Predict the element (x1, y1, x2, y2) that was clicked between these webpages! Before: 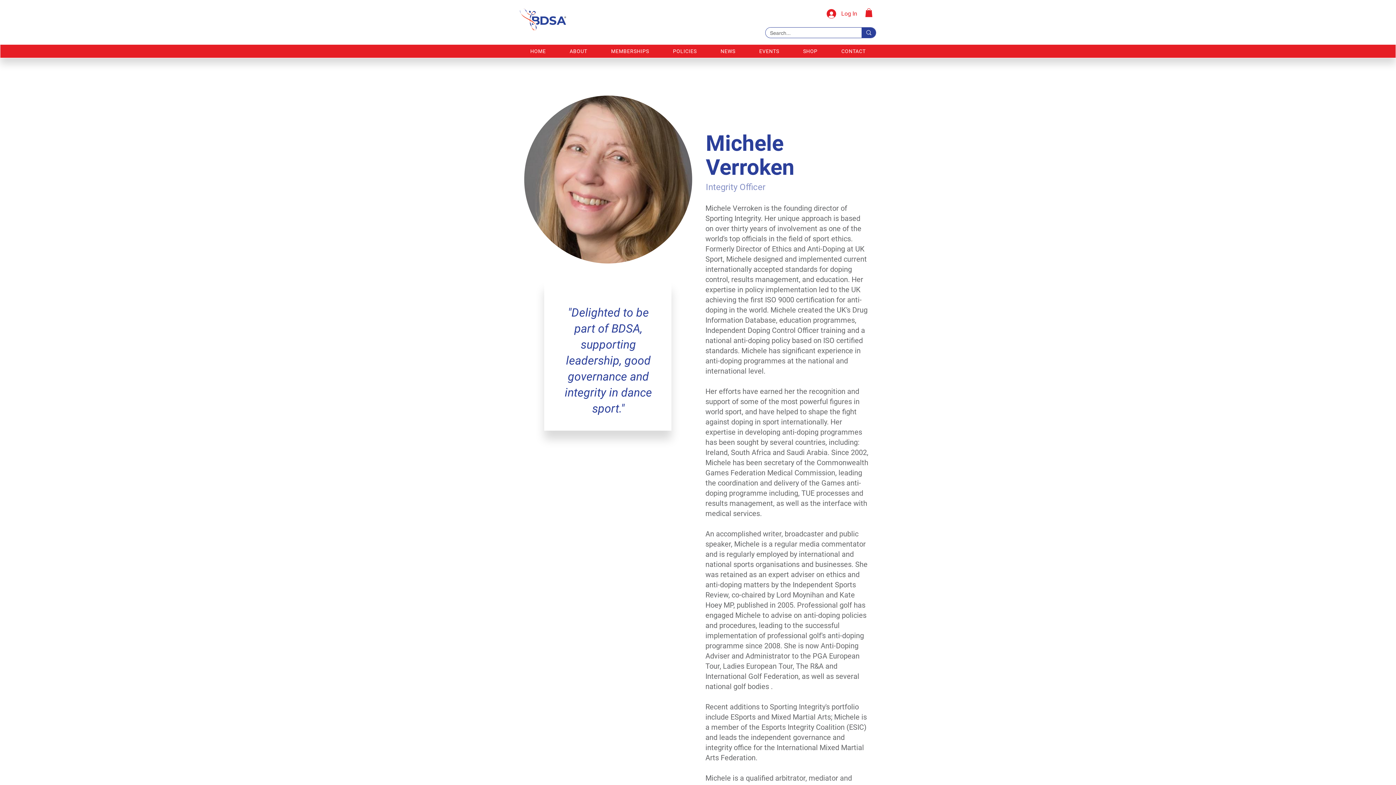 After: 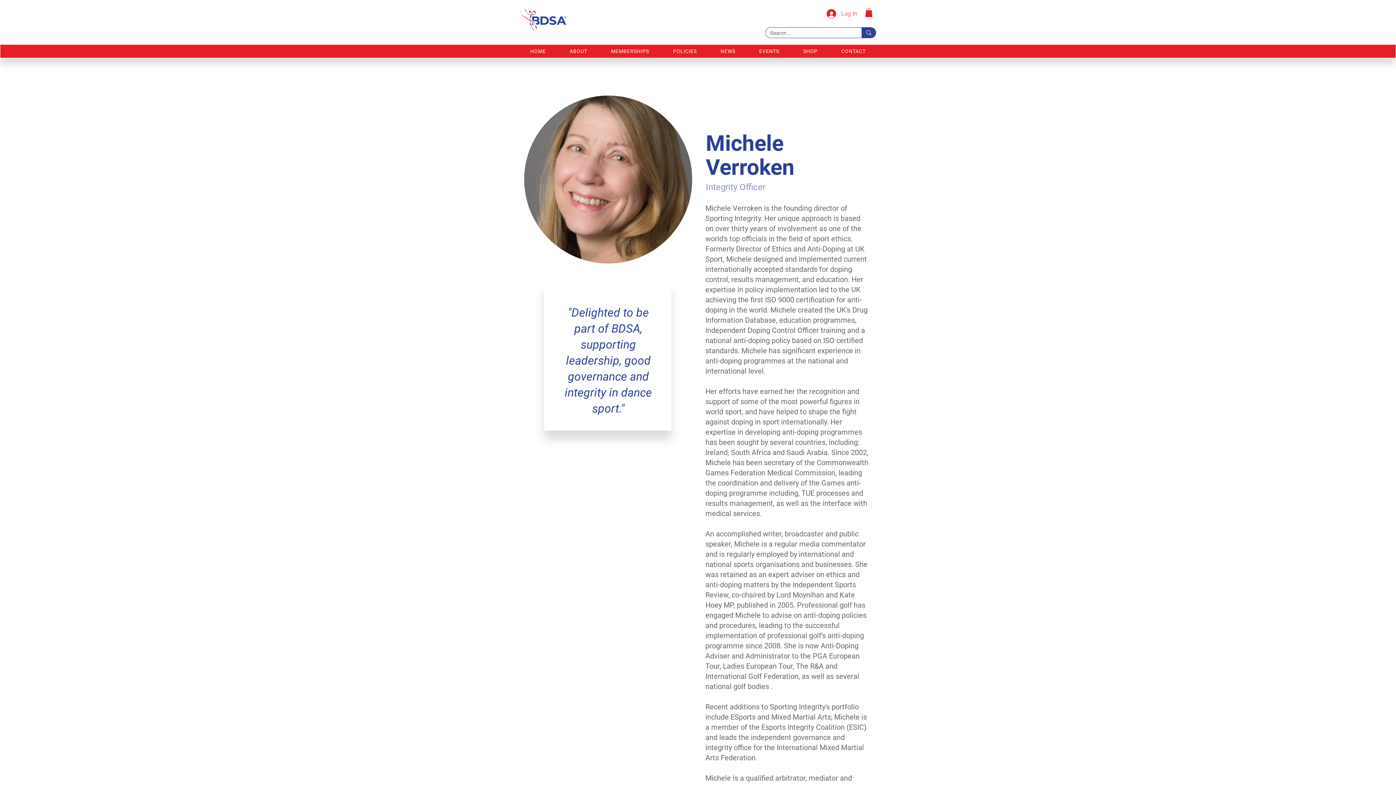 Action: label: Log In bbox: (821, 6, 862, 20)